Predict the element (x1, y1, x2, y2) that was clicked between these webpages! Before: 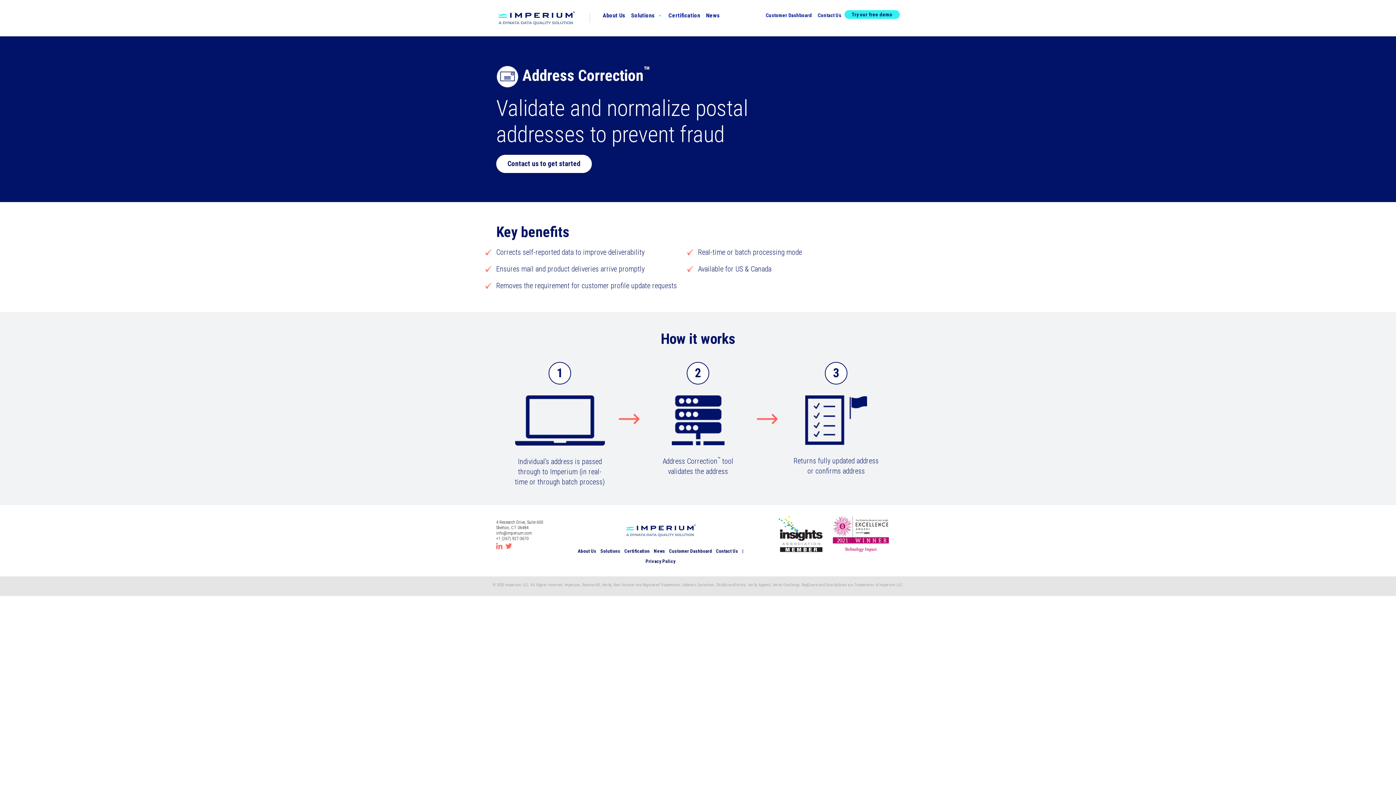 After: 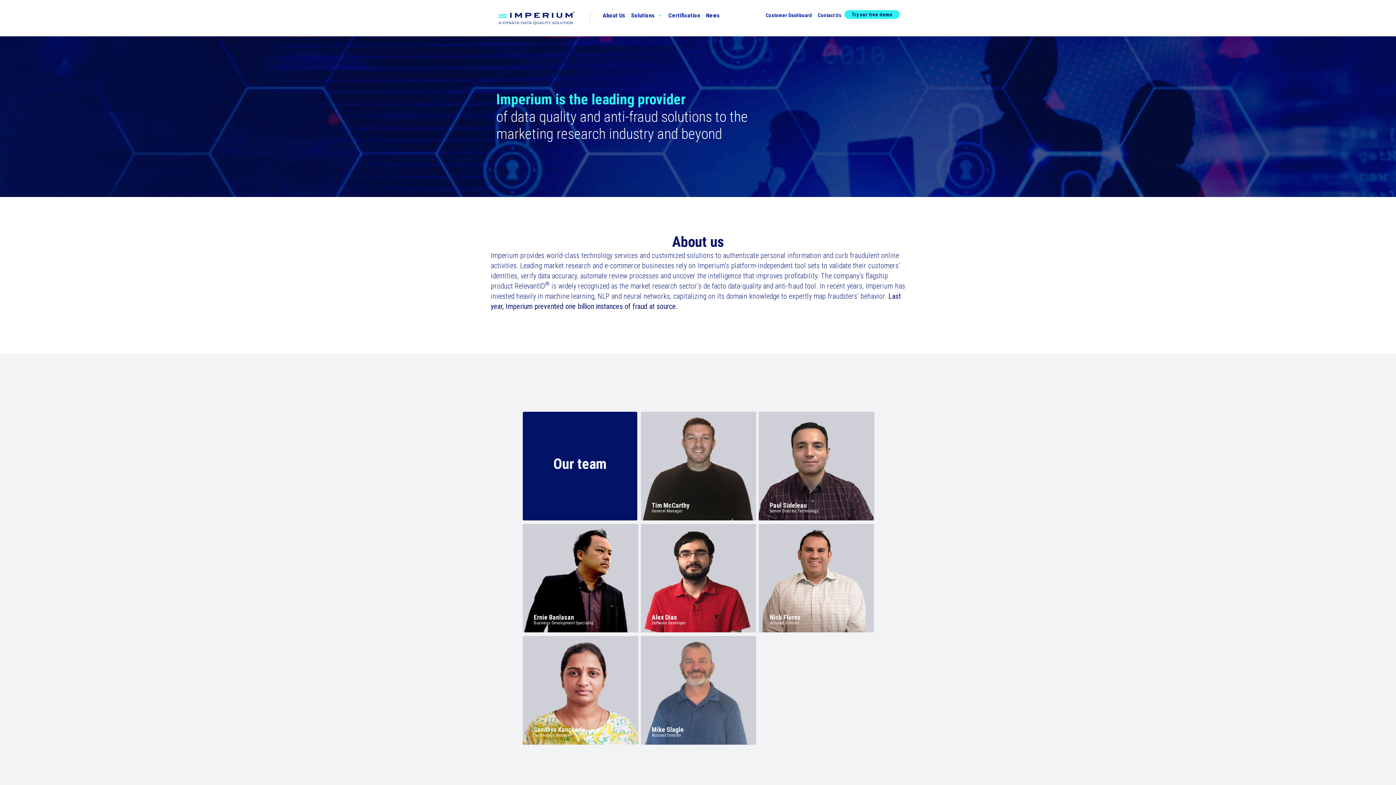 Action: bbox: (578, 548, 596, 554) label: About Us